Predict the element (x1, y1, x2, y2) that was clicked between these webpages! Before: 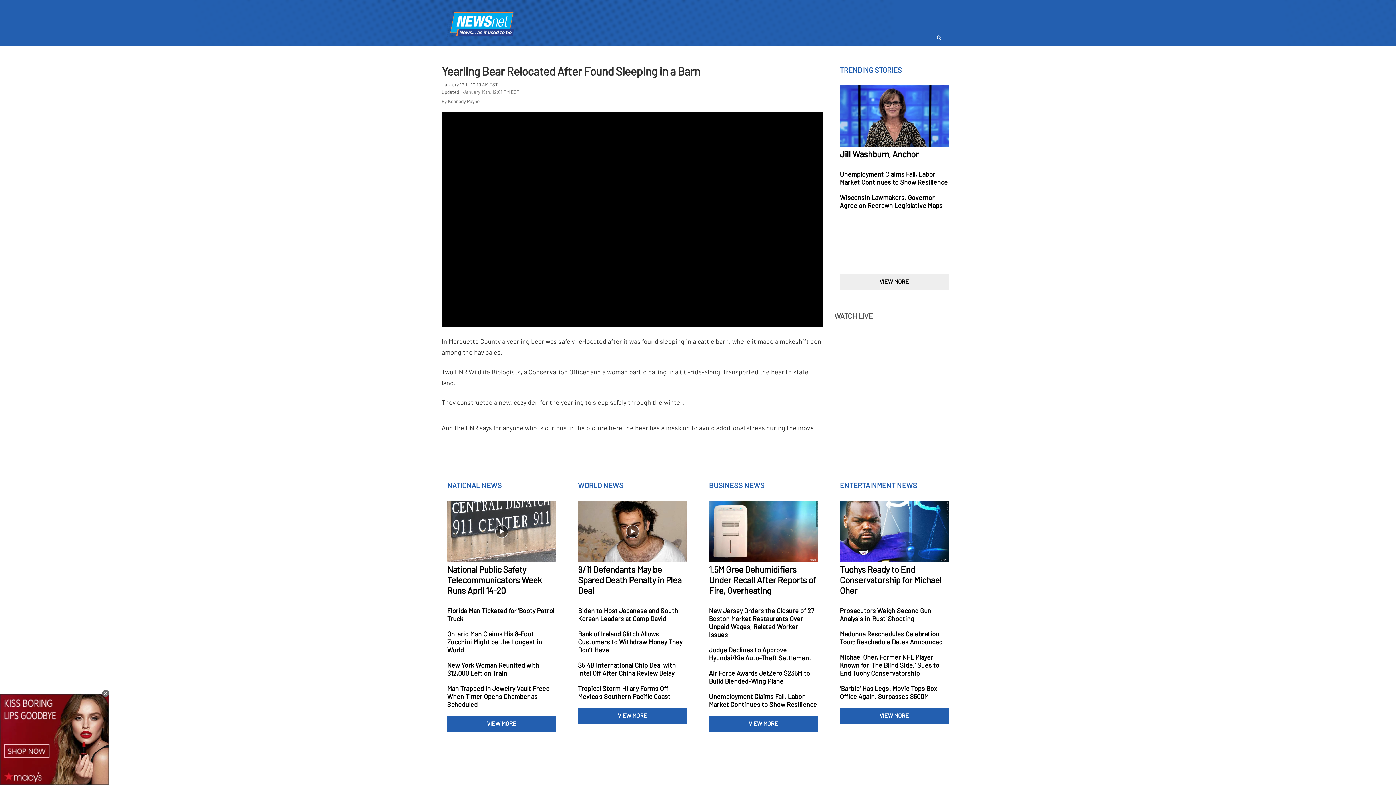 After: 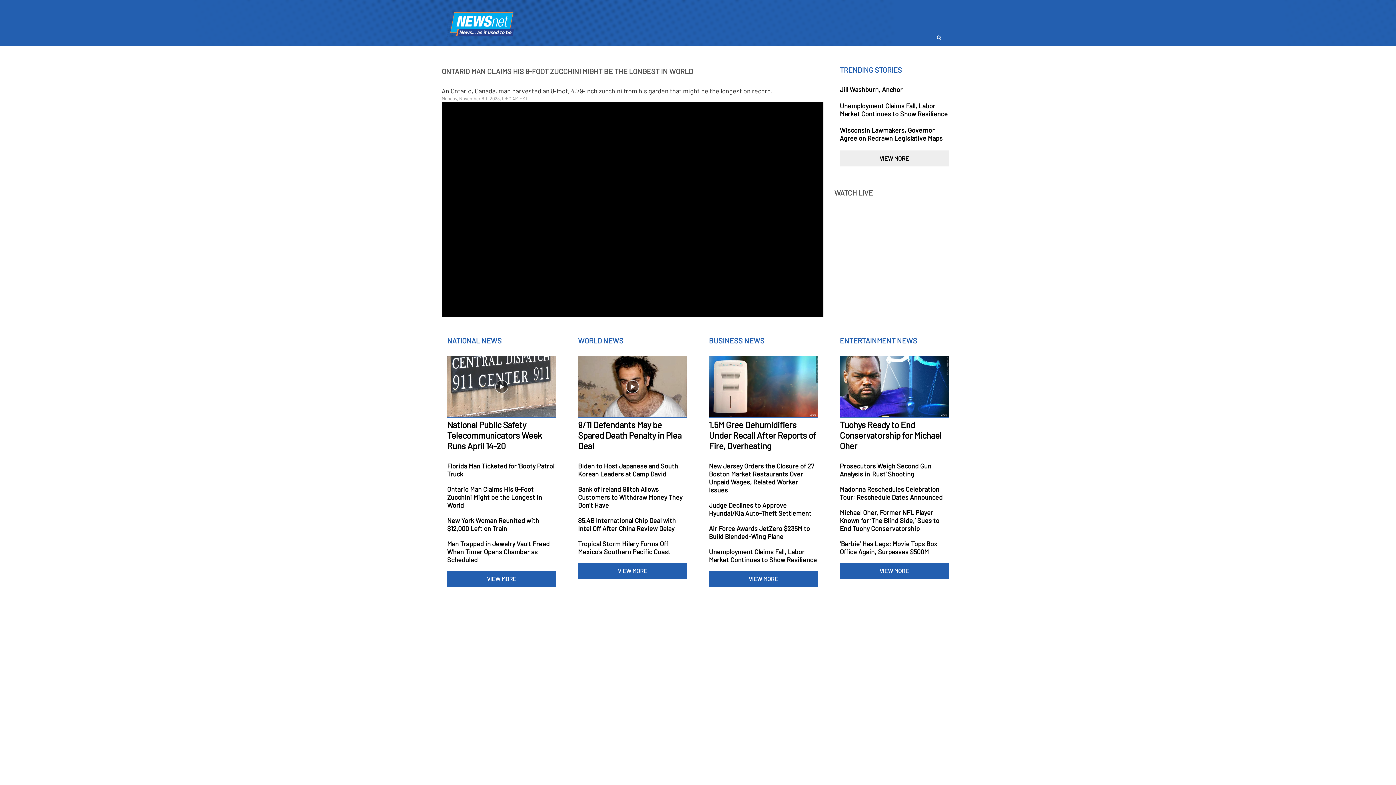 Action: bbox: (447, 630, 556, 654)